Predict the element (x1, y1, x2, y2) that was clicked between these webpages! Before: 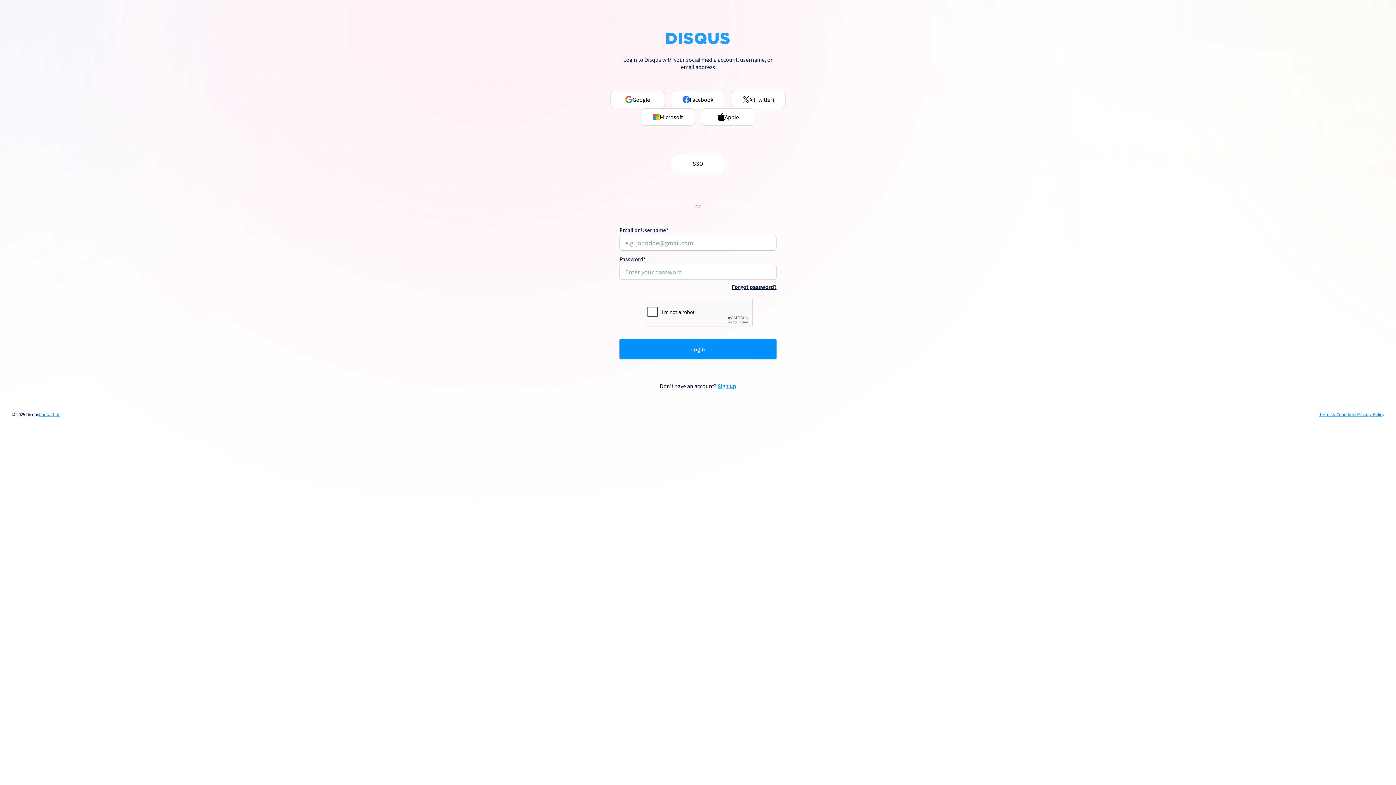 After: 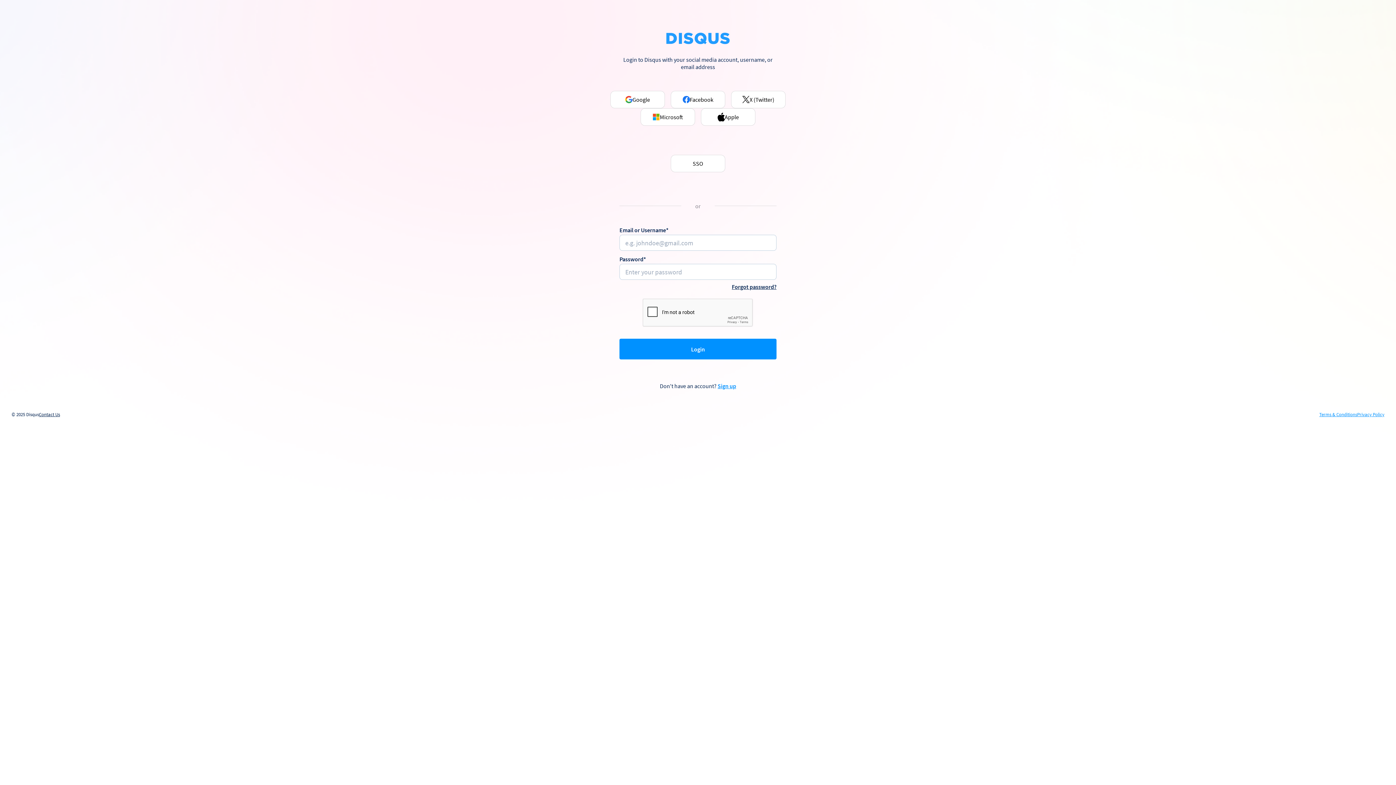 Action: label: Contact Us bbox: (38, 412, 60, 417)